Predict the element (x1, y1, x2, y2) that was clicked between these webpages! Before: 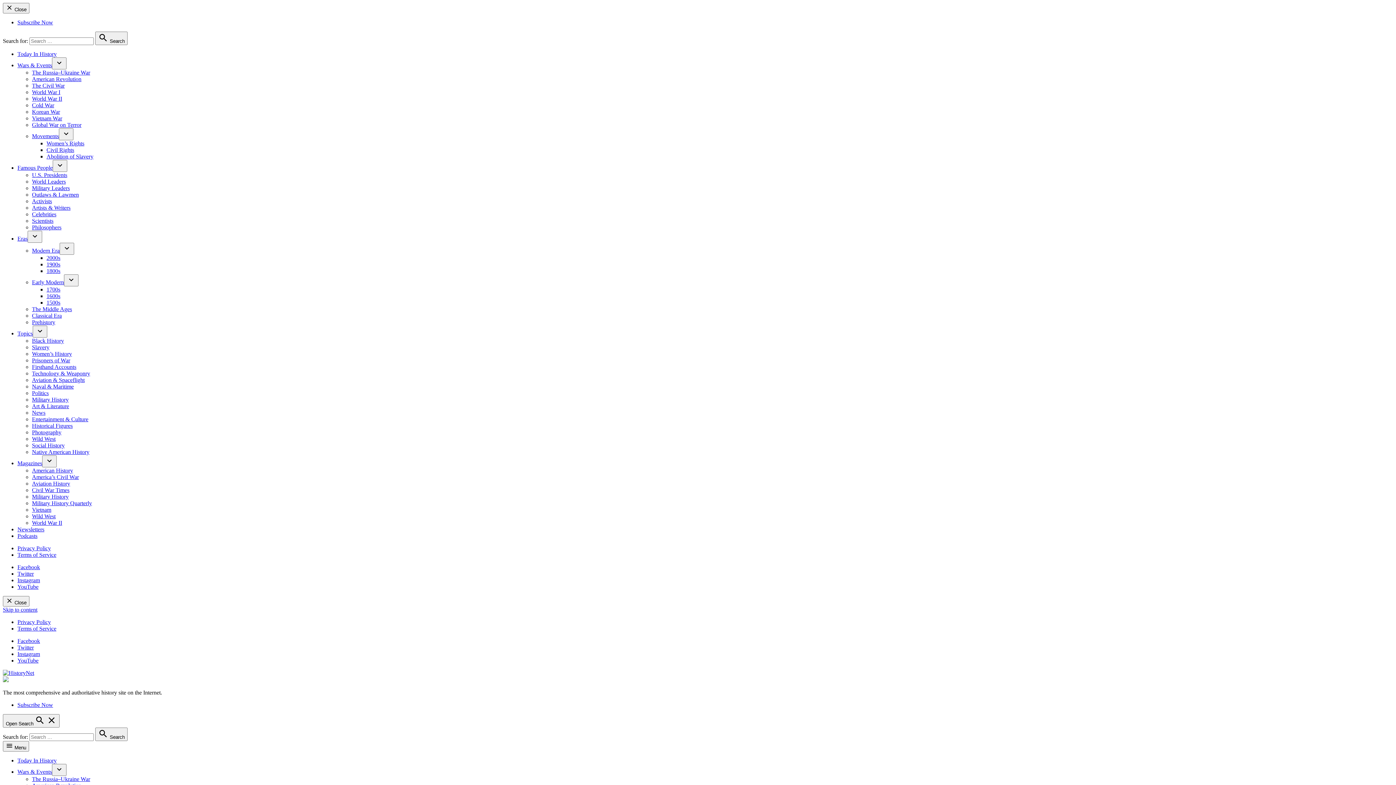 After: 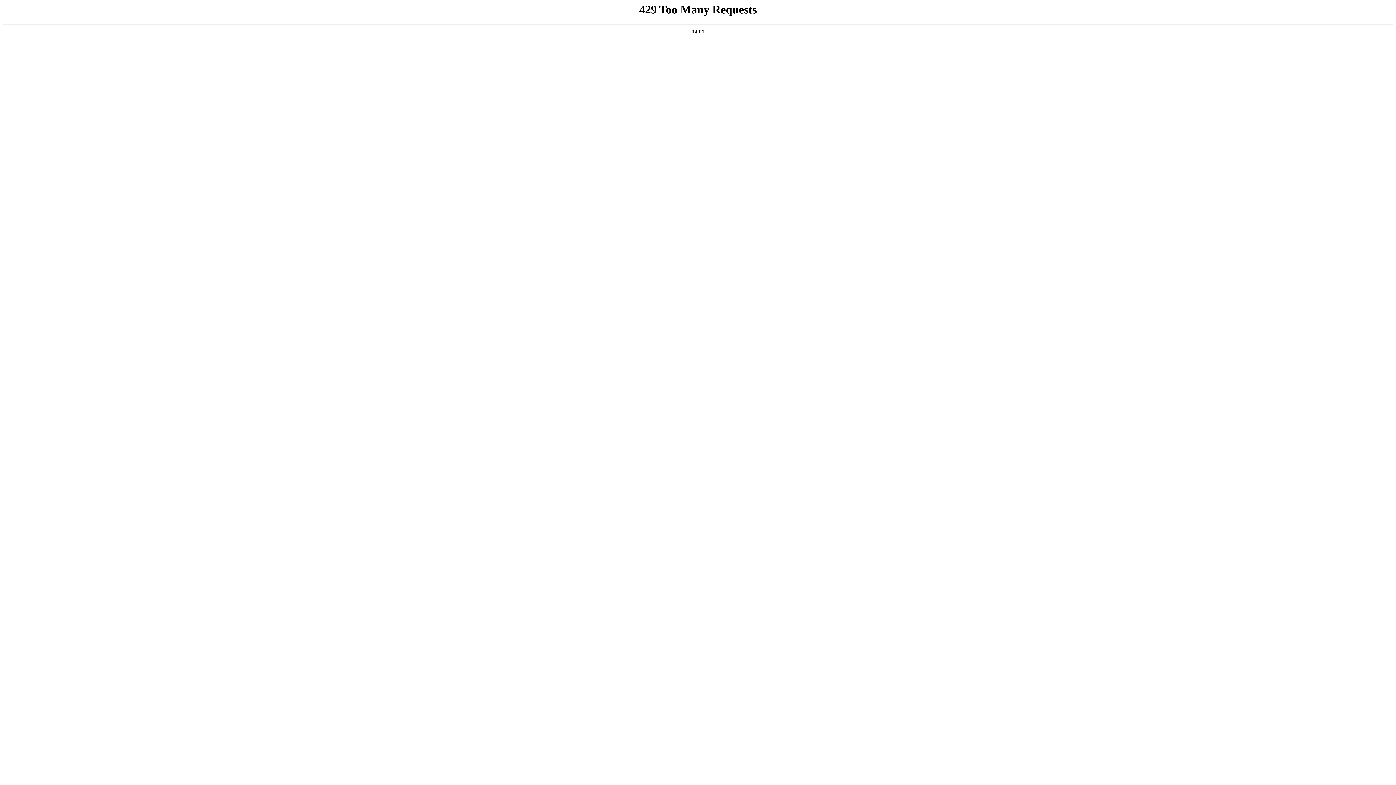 Action: bbox: (32, 487, 69, 493) label: Civil War Times